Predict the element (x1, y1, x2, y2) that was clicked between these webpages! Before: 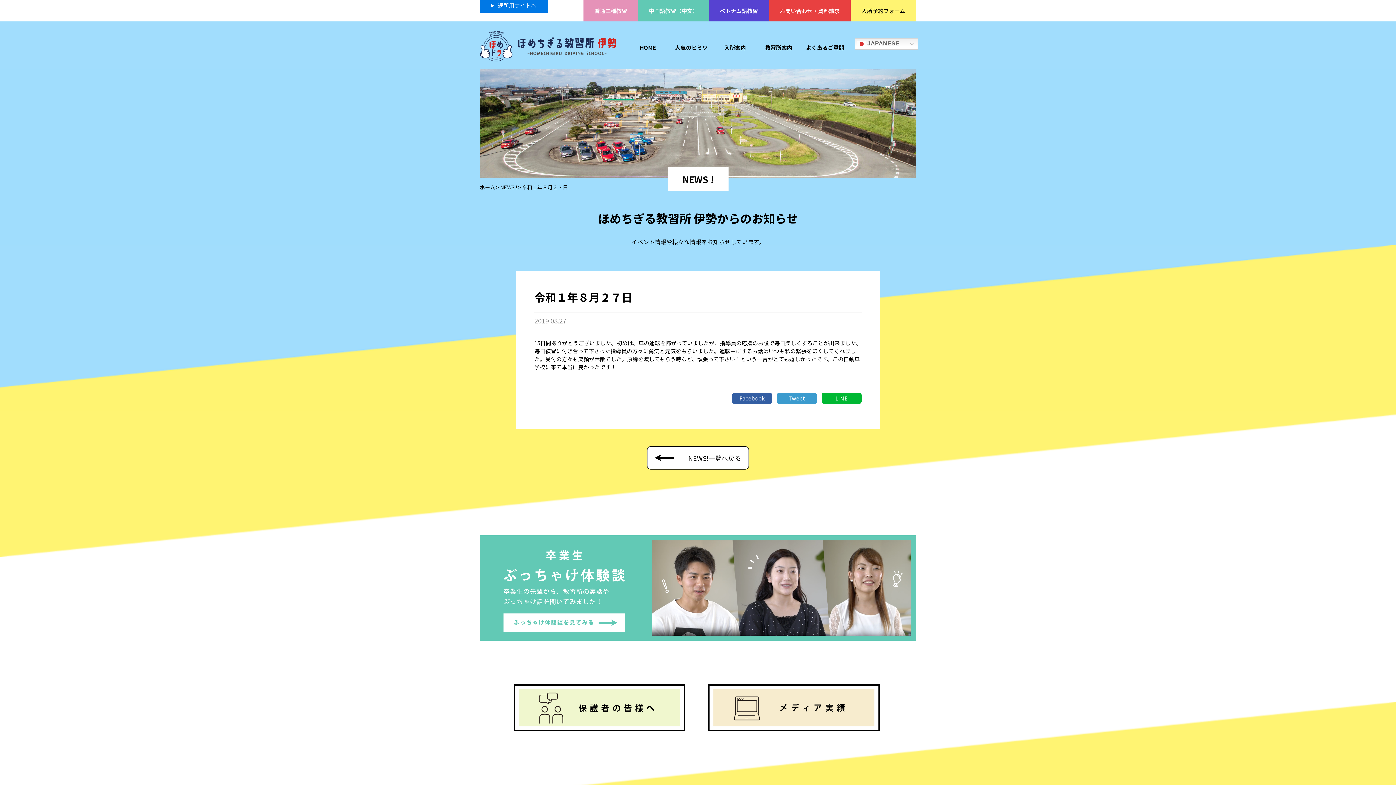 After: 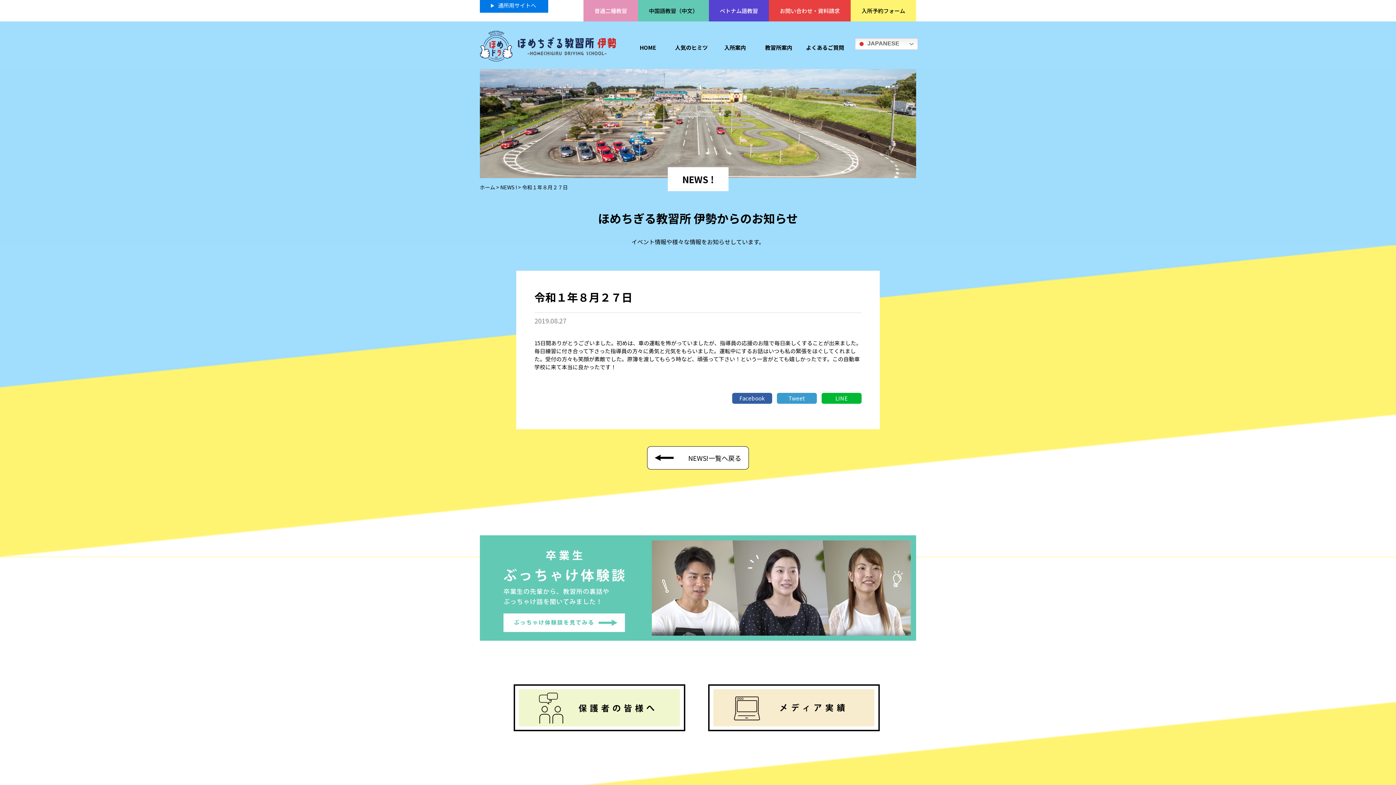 Action: label: 中国語教習（中文） bbox: (638, 0, 709, 21)